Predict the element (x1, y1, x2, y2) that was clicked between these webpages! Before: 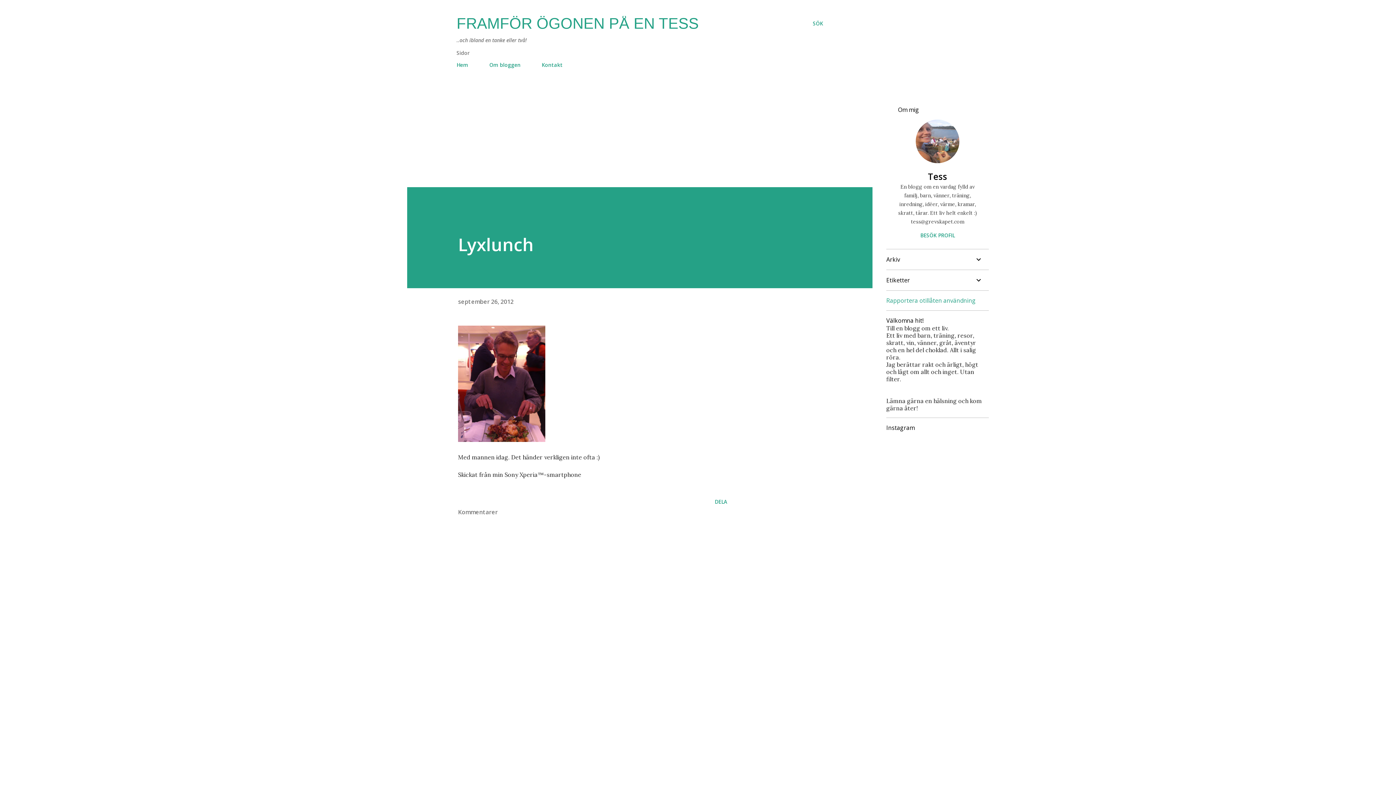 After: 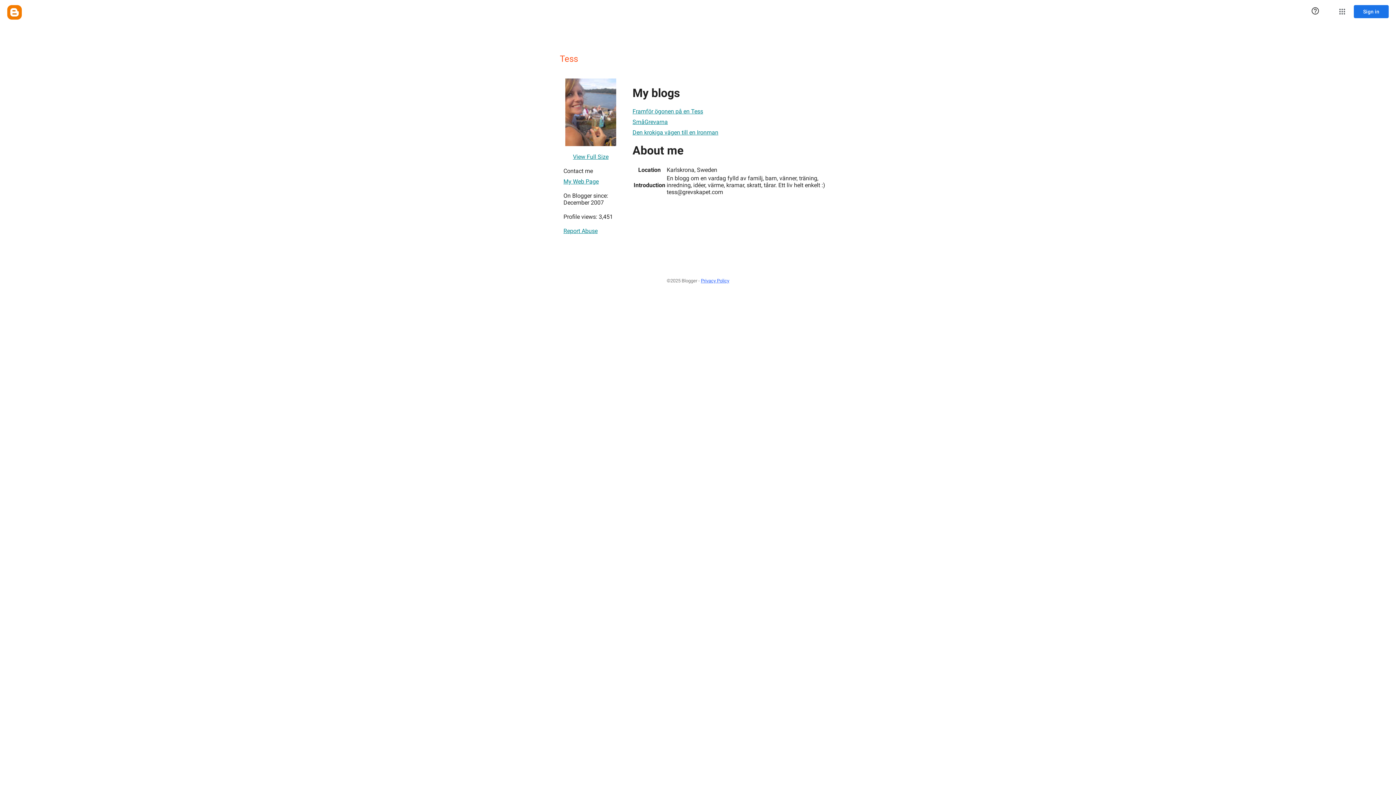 Action: bbox: (886, 170, 989, 182) label: Tess